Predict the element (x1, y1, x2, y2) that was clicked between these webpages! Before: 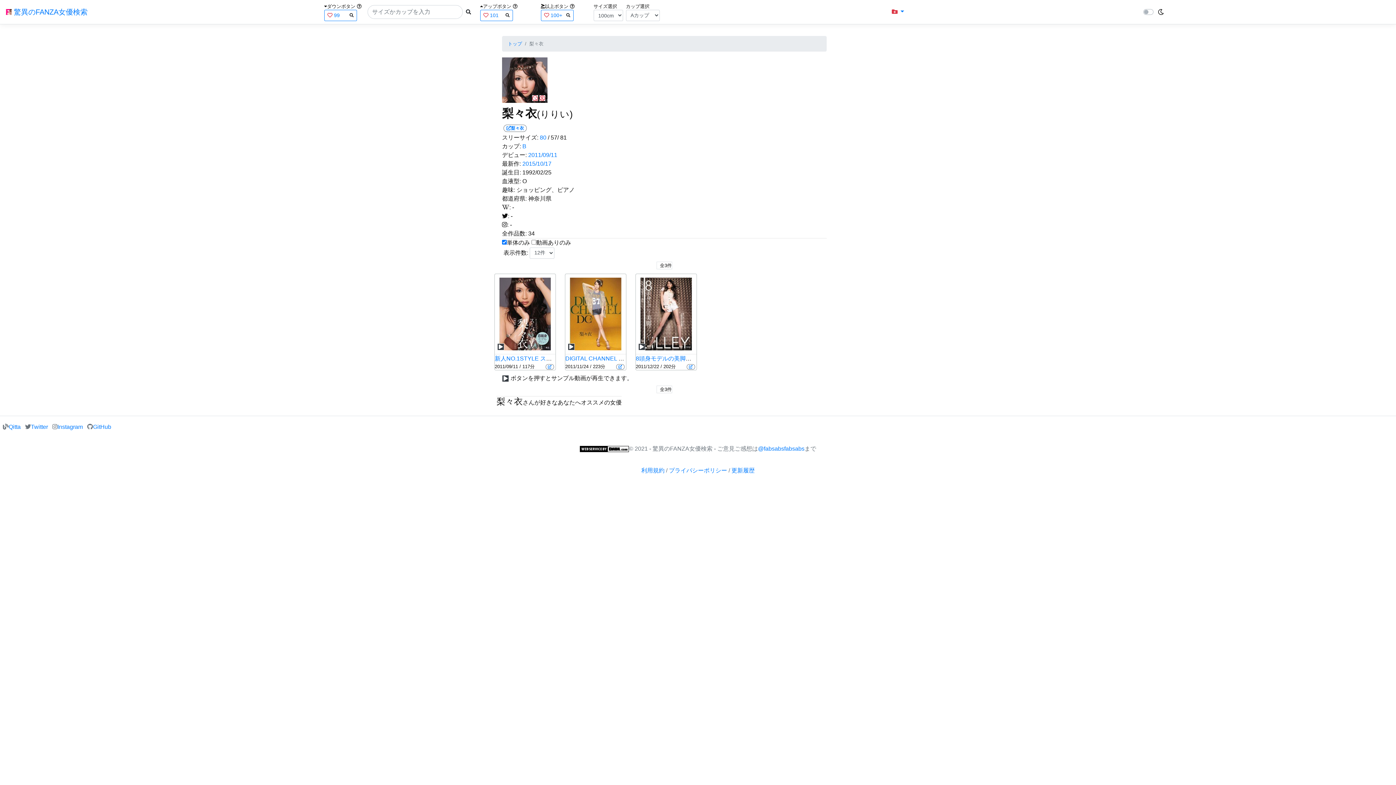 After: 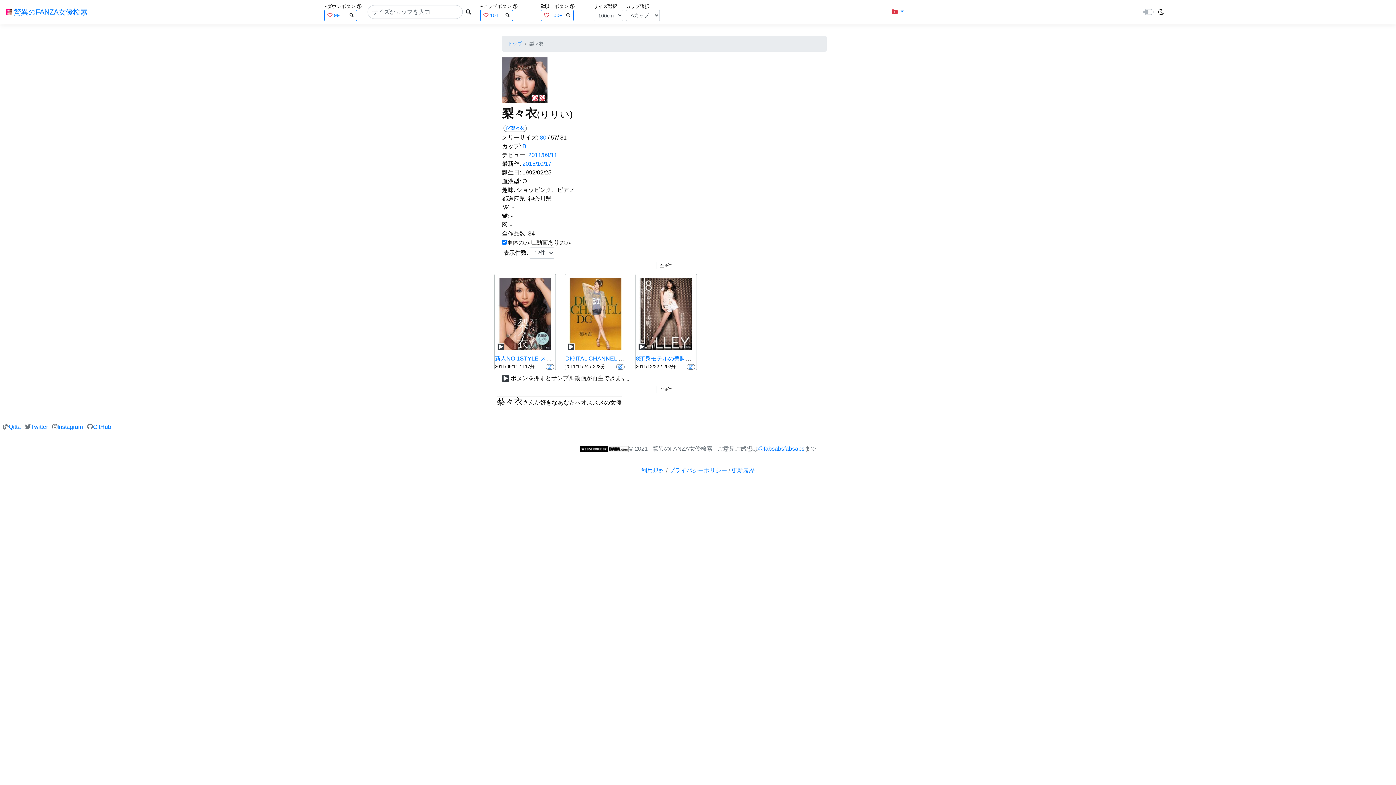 Action: bbox: (502, 143, 521, 149) label: カップ: